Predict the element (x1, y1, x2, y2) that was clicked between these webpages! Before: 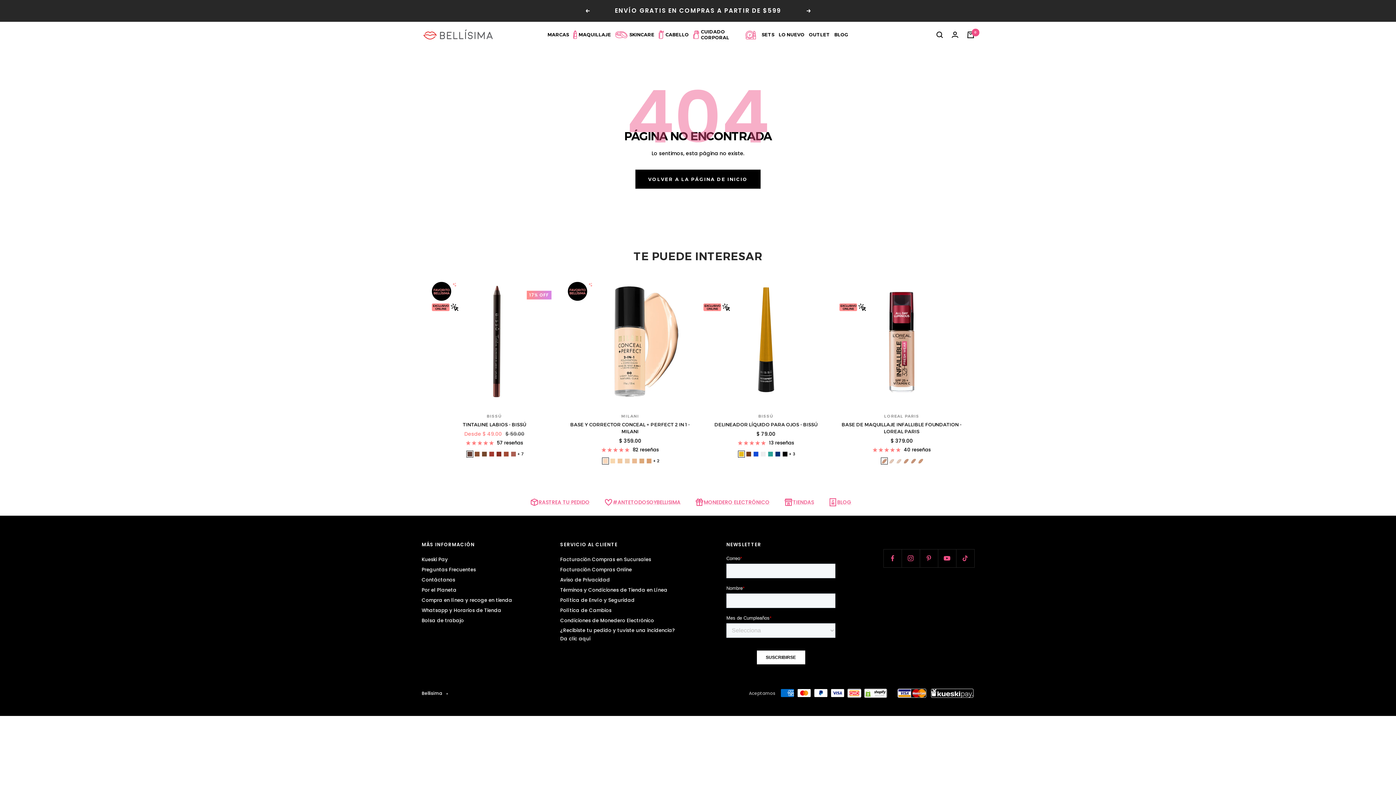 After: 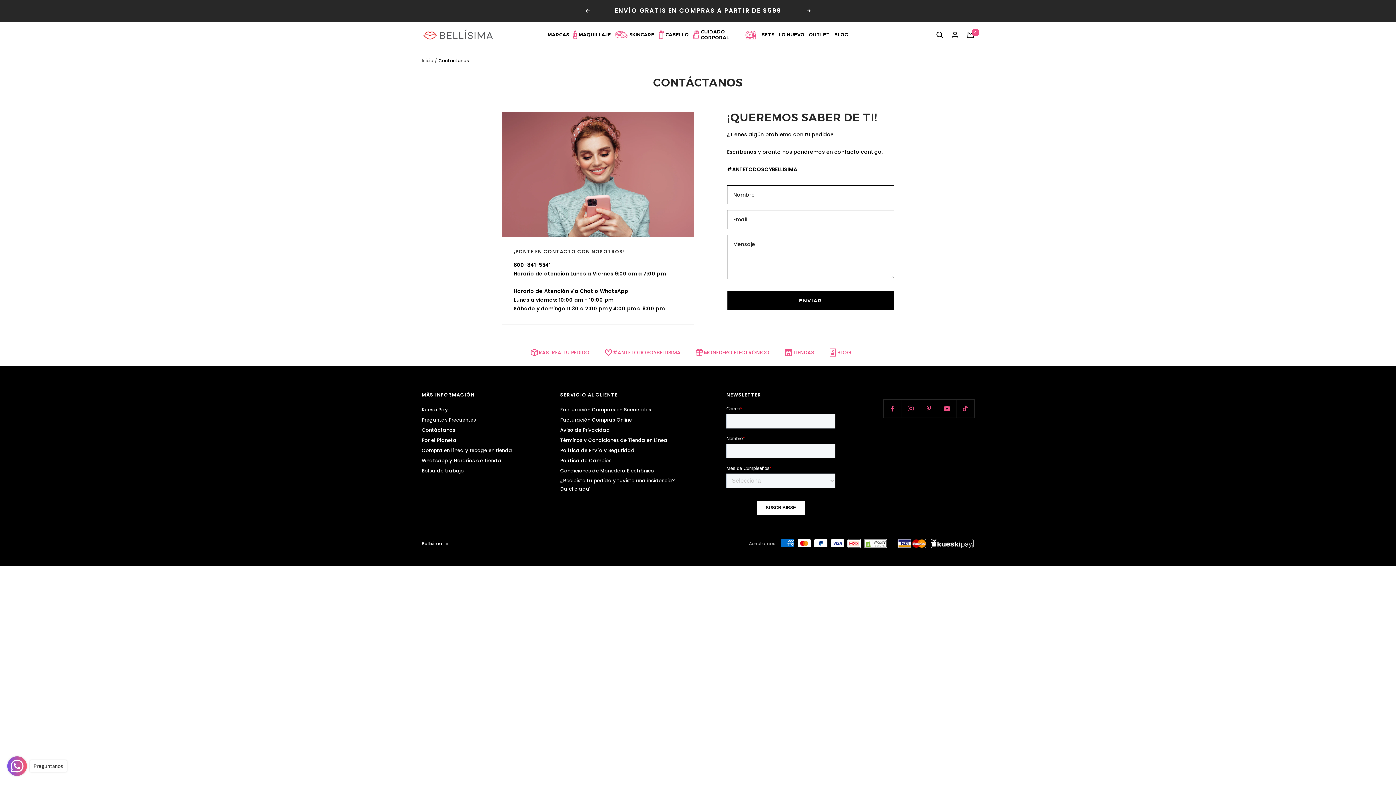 Action: bbox: (421, 576, 455, 584) label: Contáctanos